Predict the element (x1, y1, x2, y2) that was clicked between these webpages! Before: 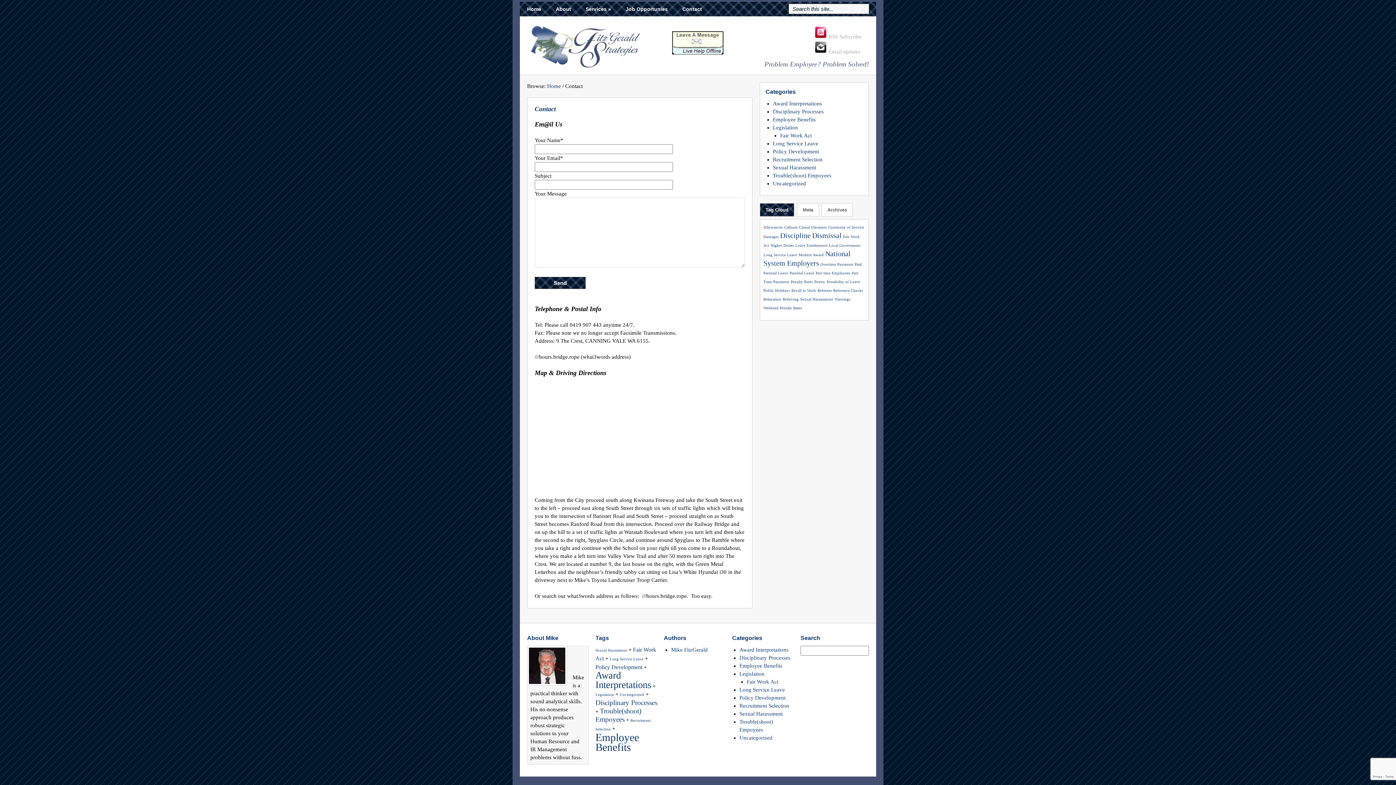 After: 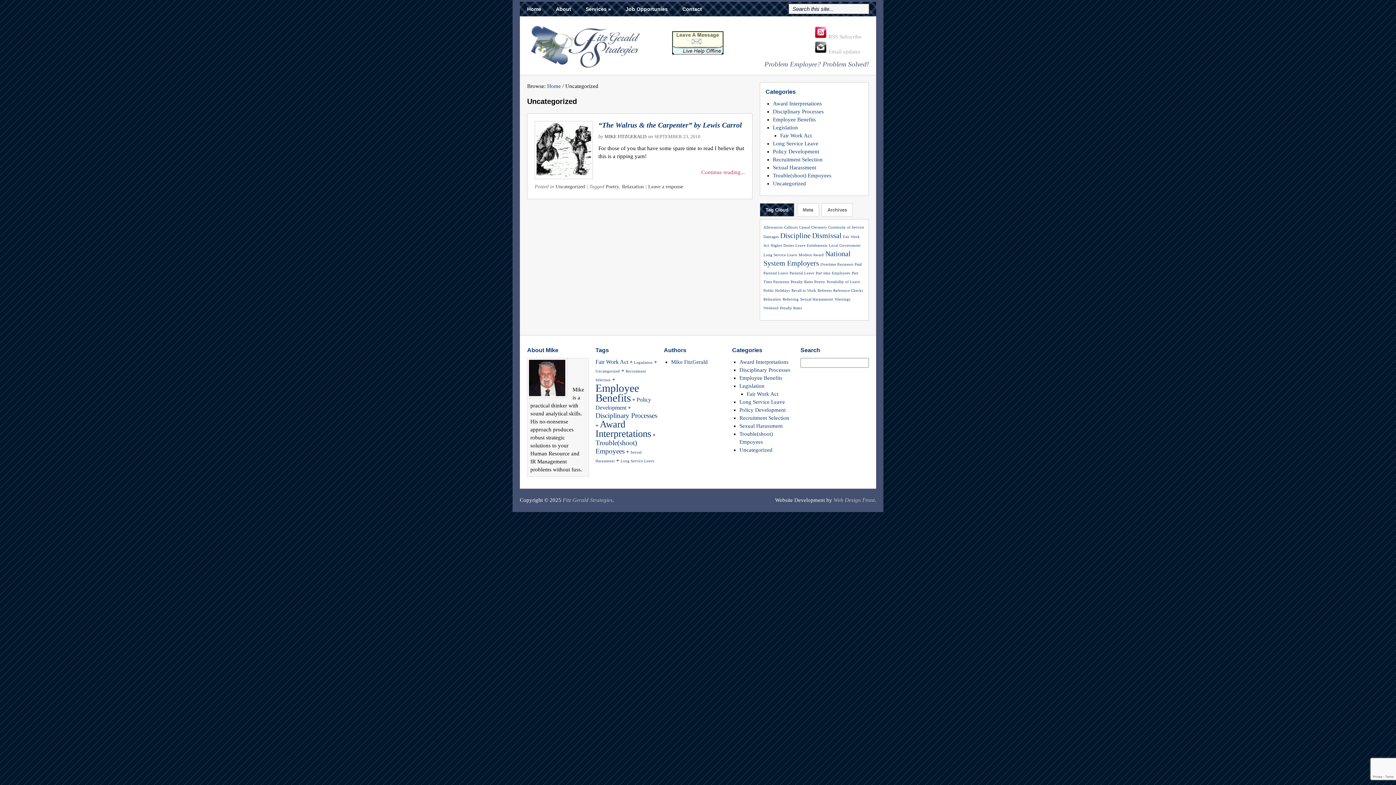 Action: bbox: (773, 180, 806, 186) label: Uncategorized